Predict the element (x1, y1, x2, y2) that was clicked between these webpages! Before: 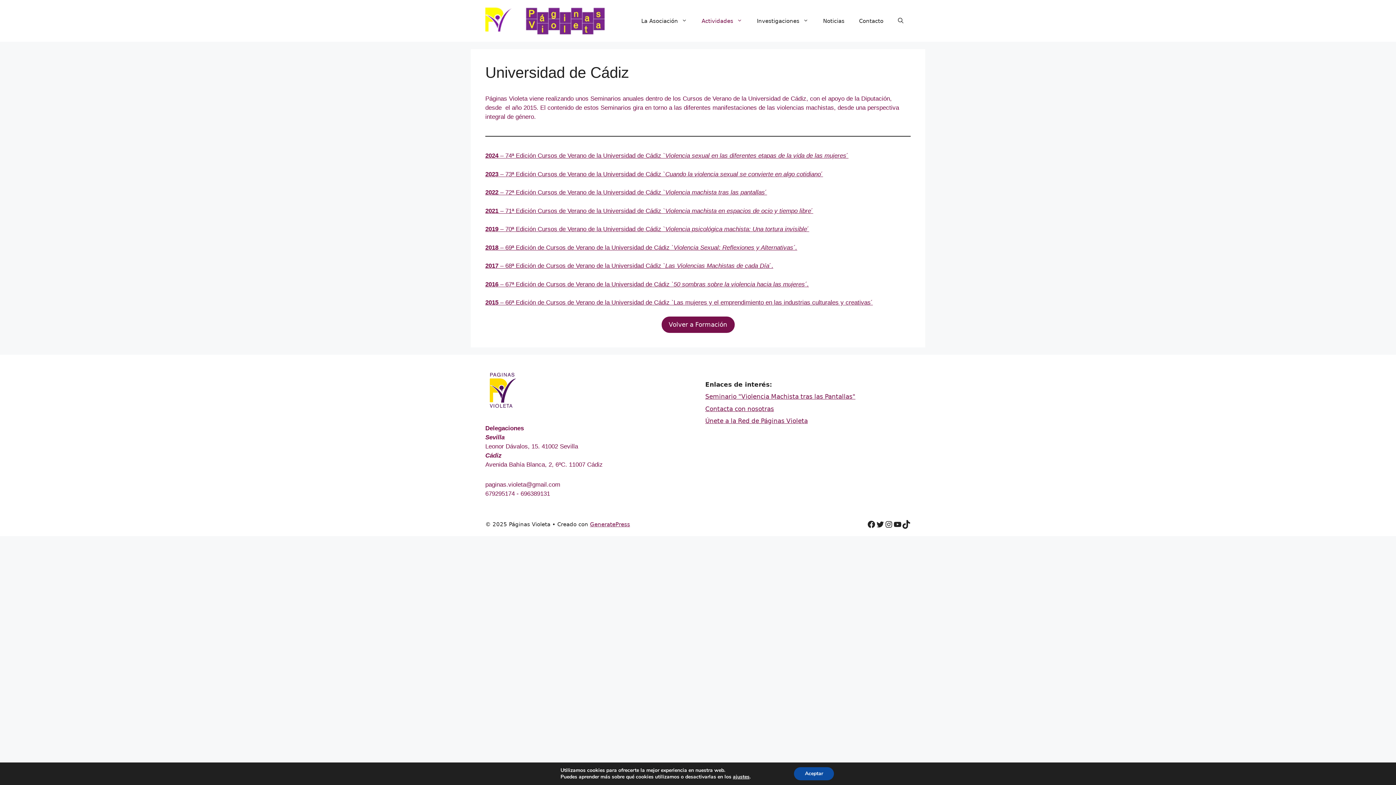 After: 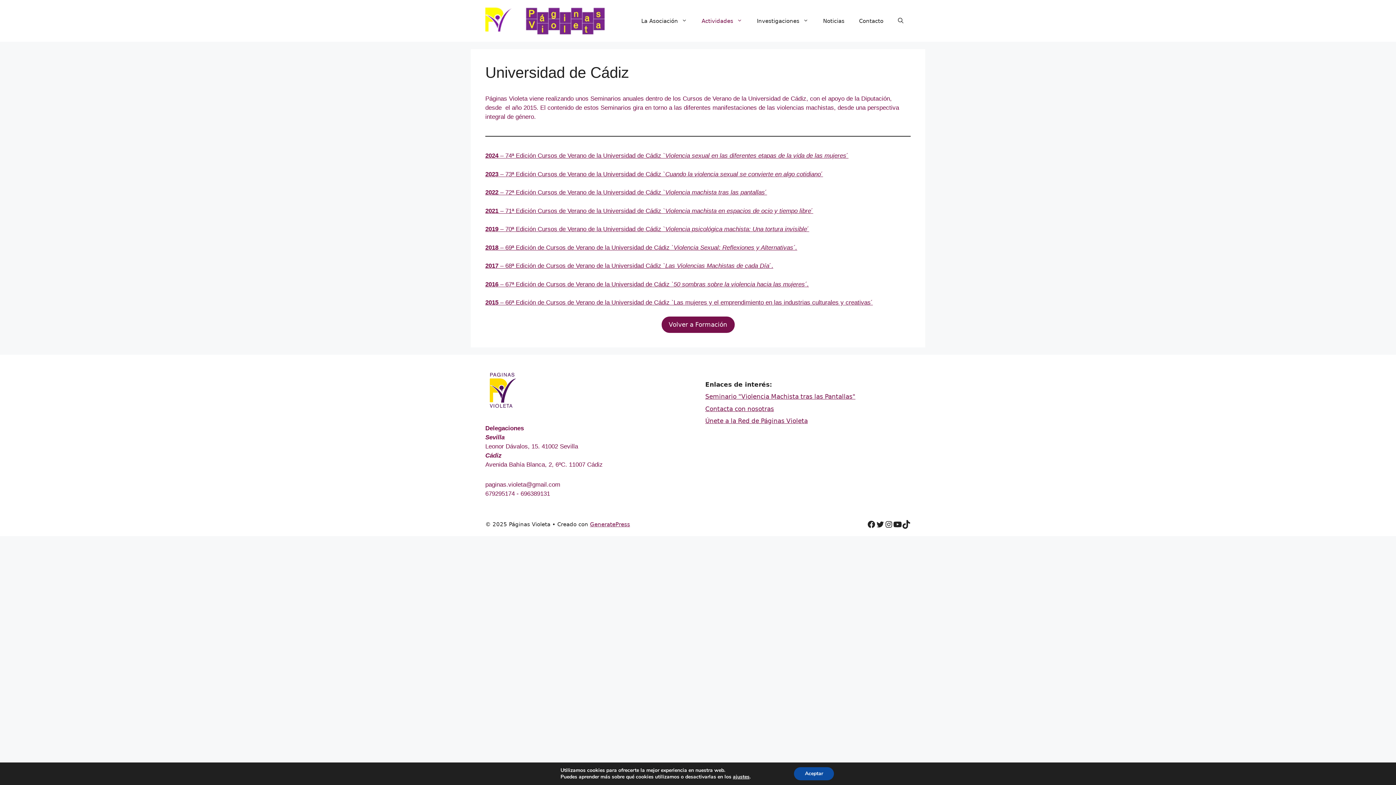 Action: bbox: (893, 520, 902, 529) label: YouTube